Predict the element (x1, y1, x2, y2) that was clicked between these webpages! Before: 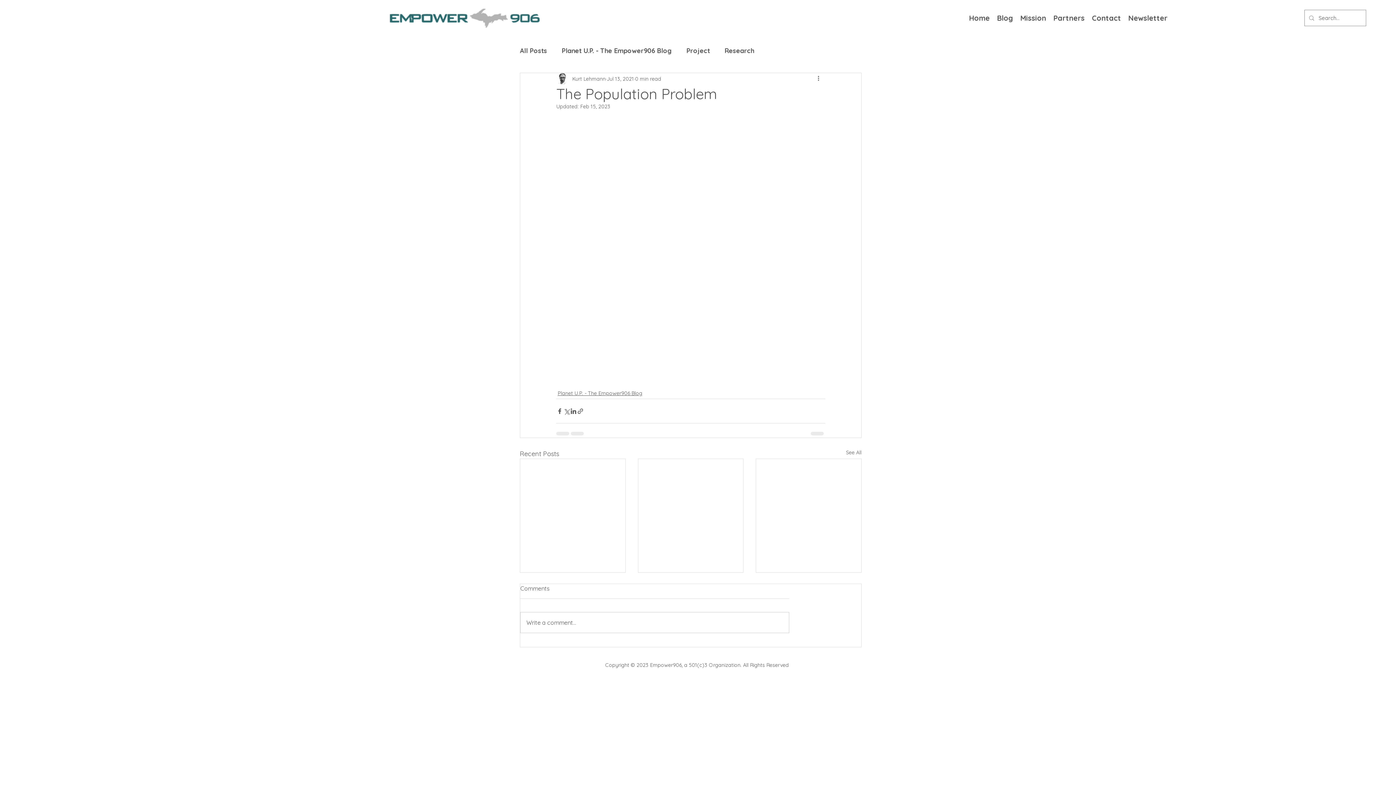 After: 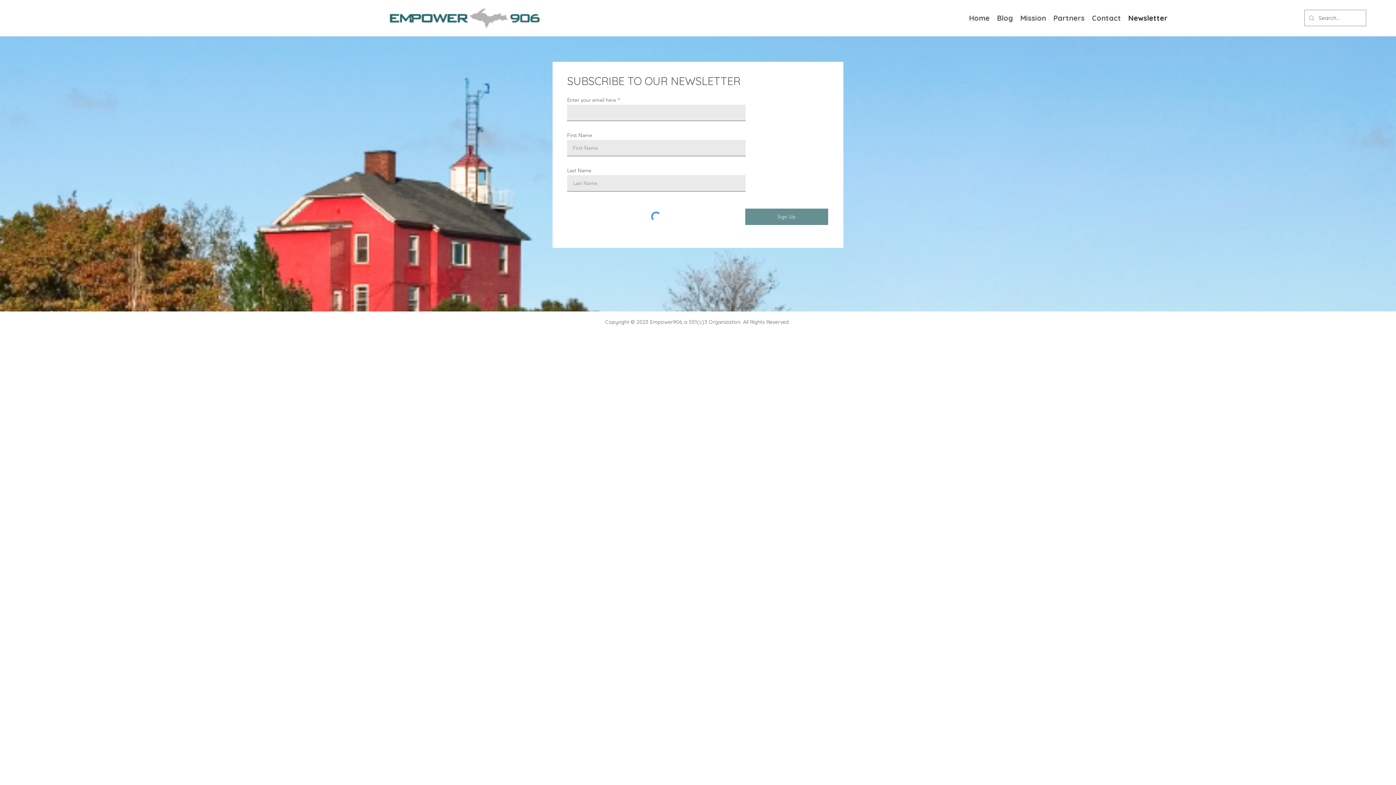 Action: label: Newsletter bbox: (1124, 10, 1171, 25)